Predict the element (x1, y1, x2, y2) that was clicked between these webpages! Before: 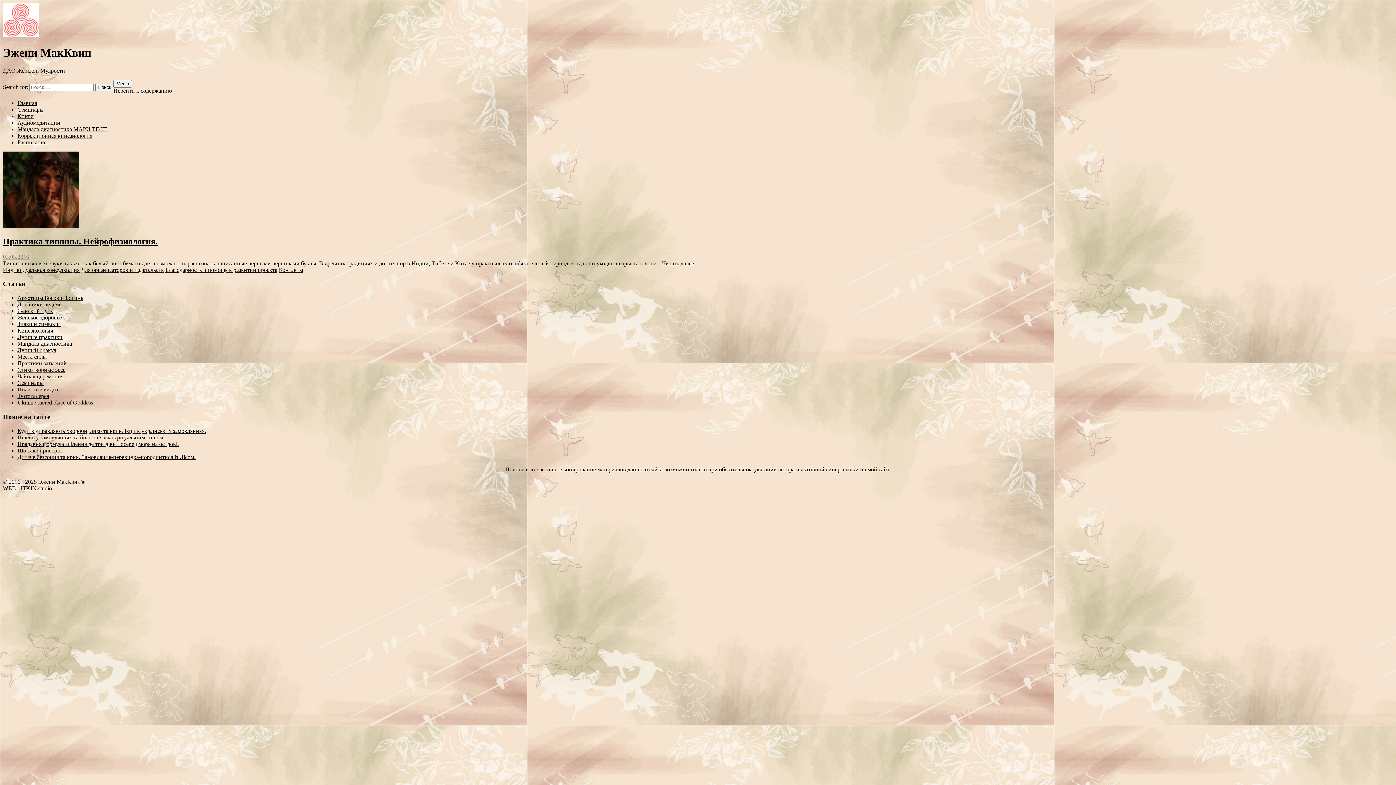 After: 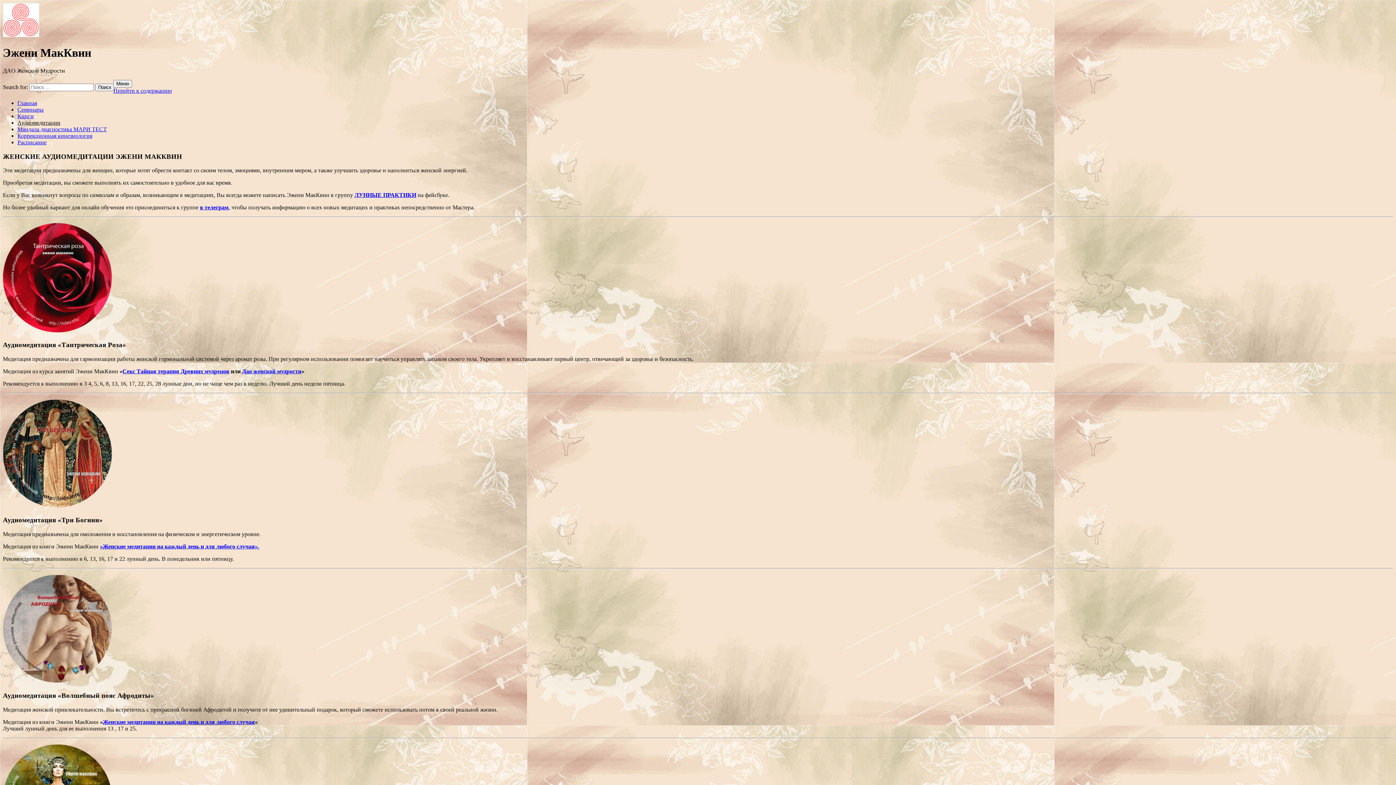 Action: label: Аудиомедитации bbox: (17, 119, 60, 125)